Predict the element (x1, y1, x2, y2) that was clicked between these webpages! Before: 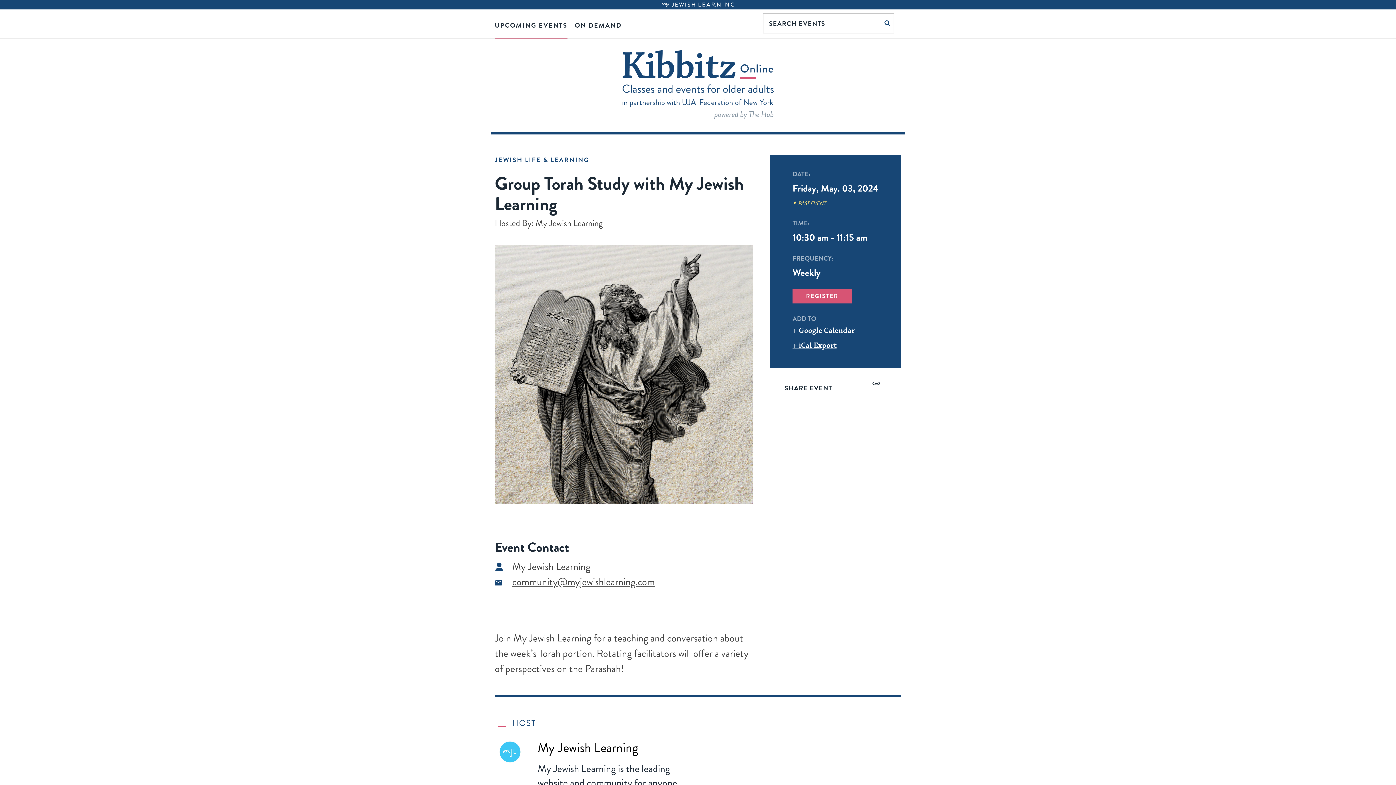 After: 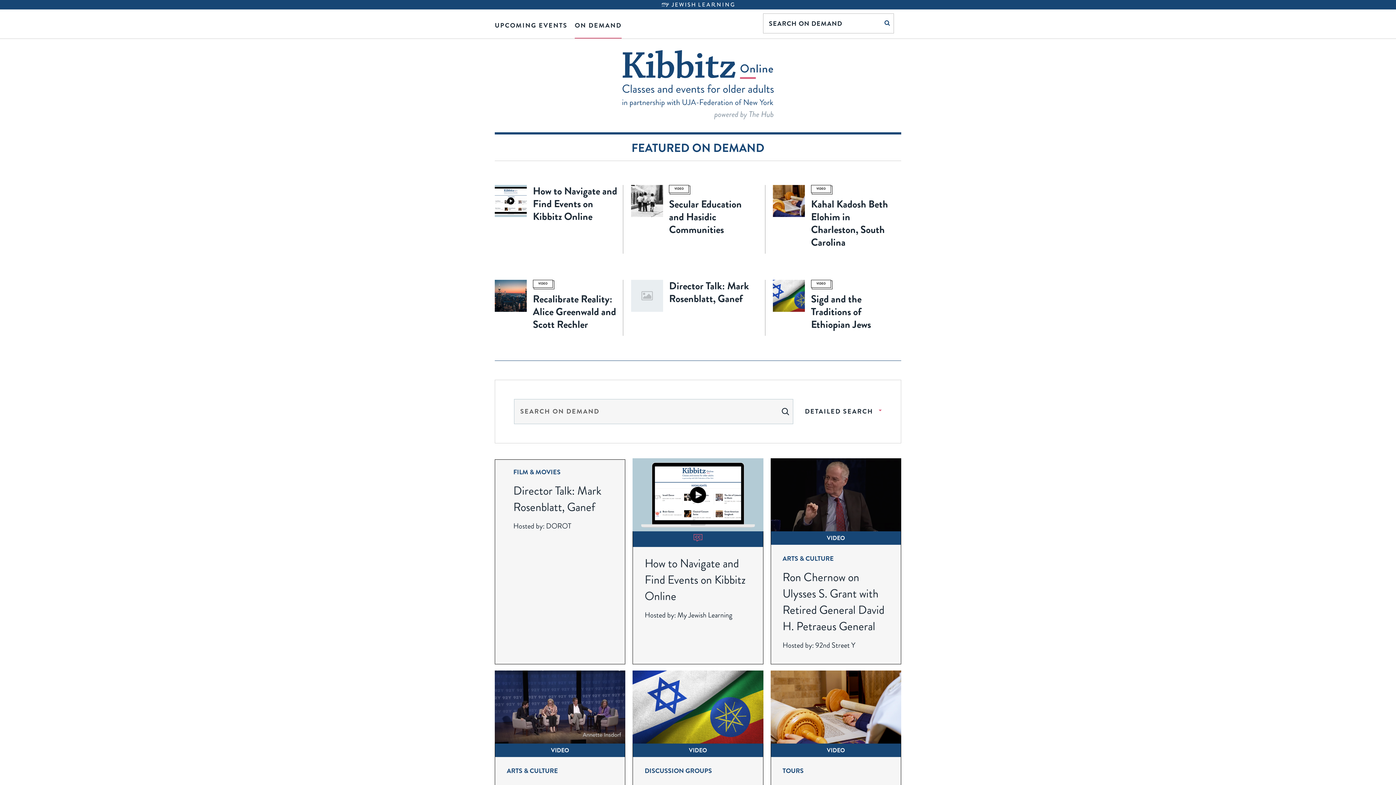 Action: label: ON DEMAND bbox: (574, 13, 621, 38)